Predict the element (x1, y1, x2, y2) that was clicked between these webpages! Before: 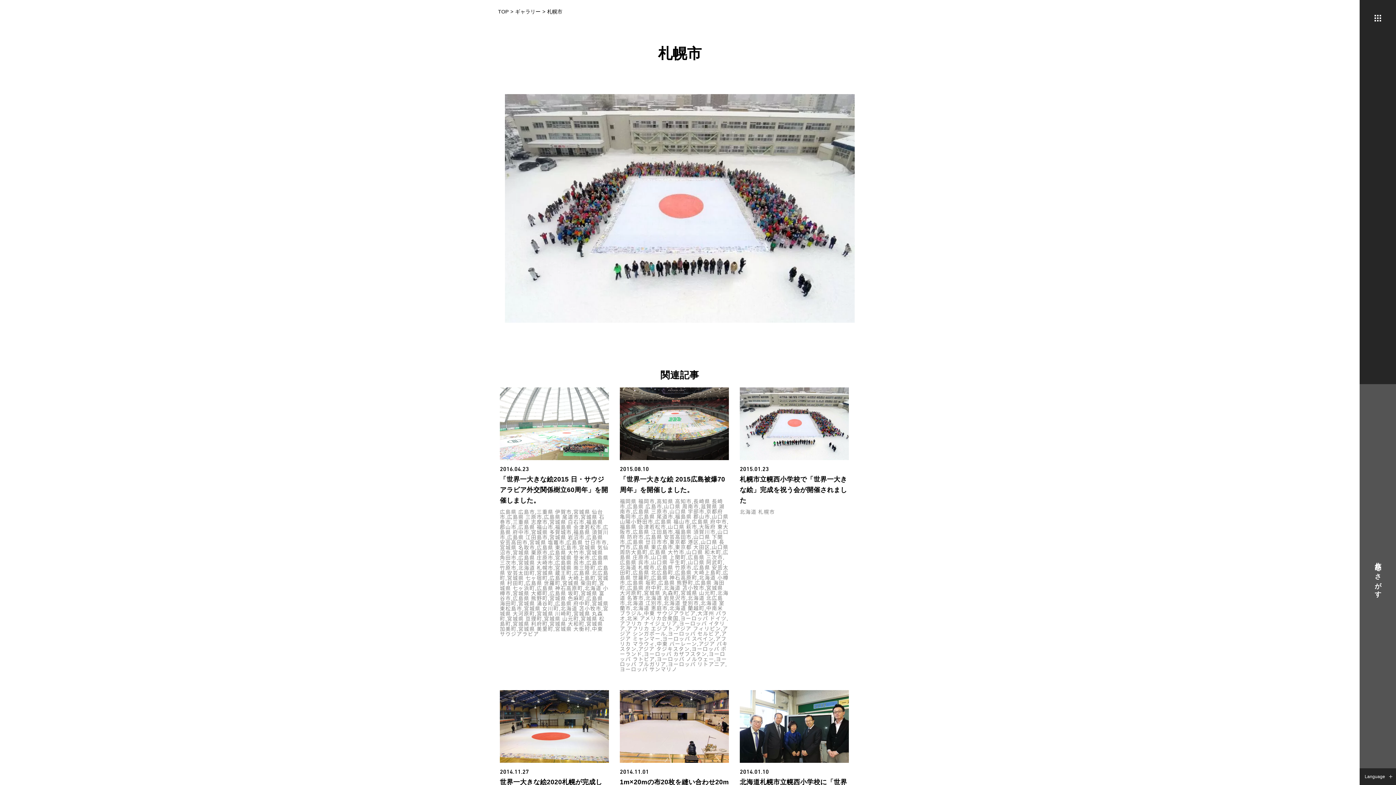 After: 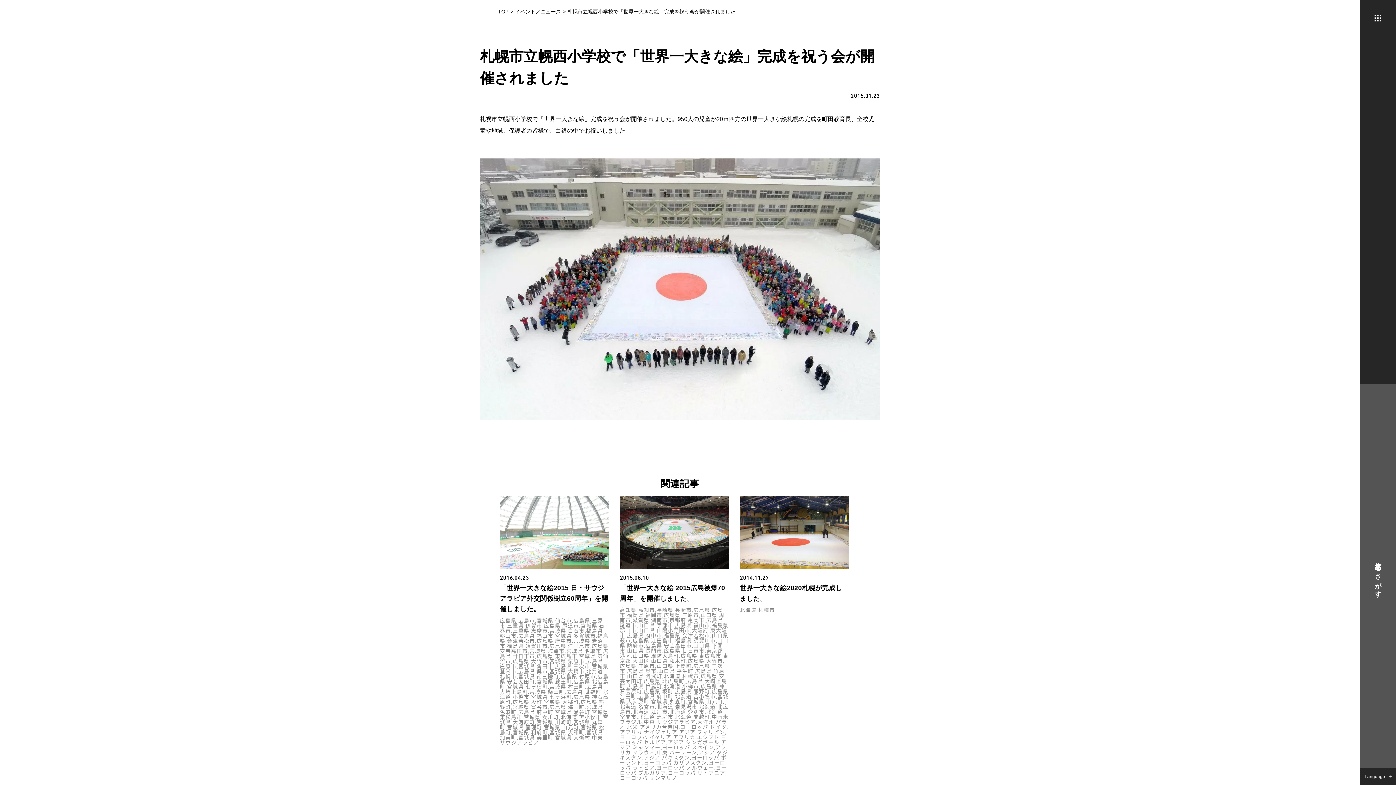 Action: bbox: (740, 387, 849, 515) label: 2015.01.23
札幌市立幌西小学校で「世界一大きな絵」完成を祝う会が開催されました
北海道 札幌市